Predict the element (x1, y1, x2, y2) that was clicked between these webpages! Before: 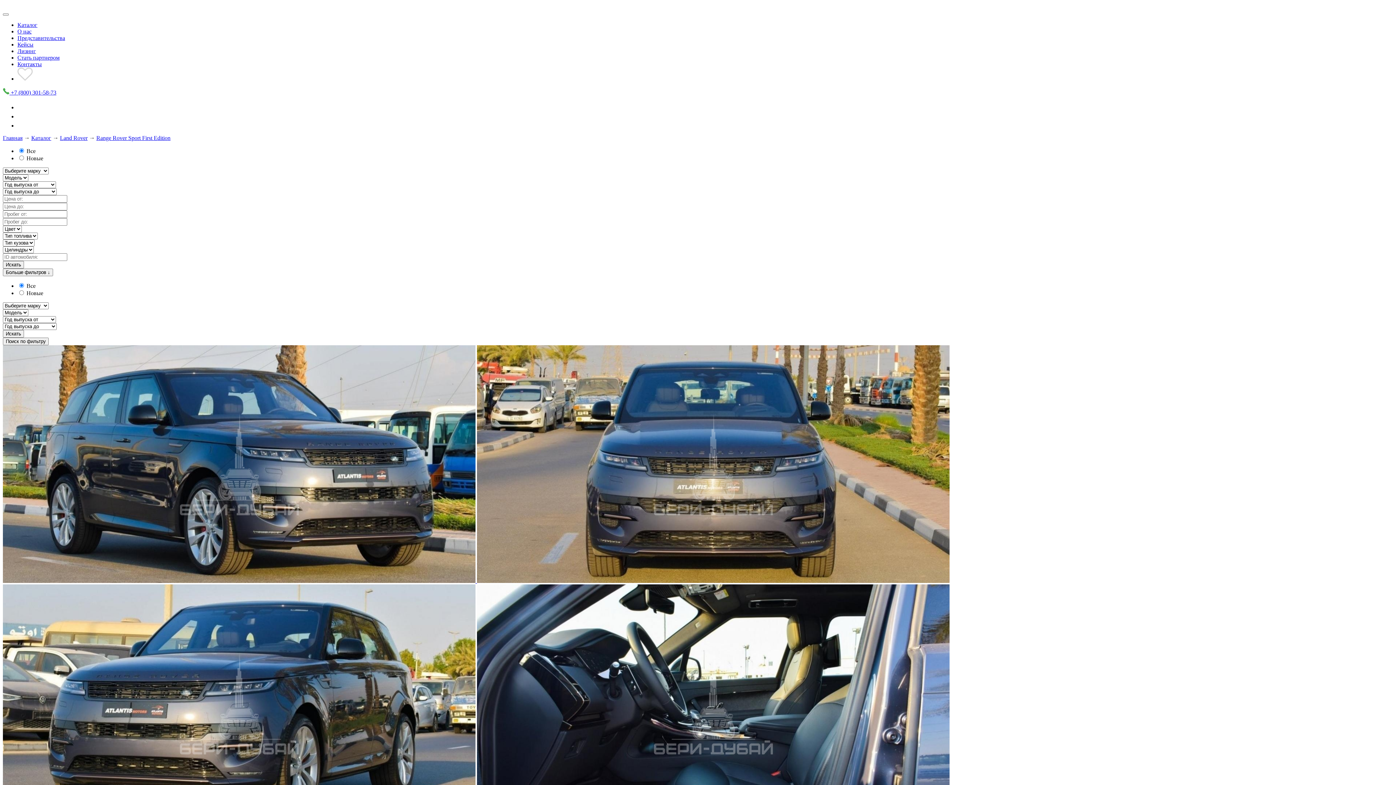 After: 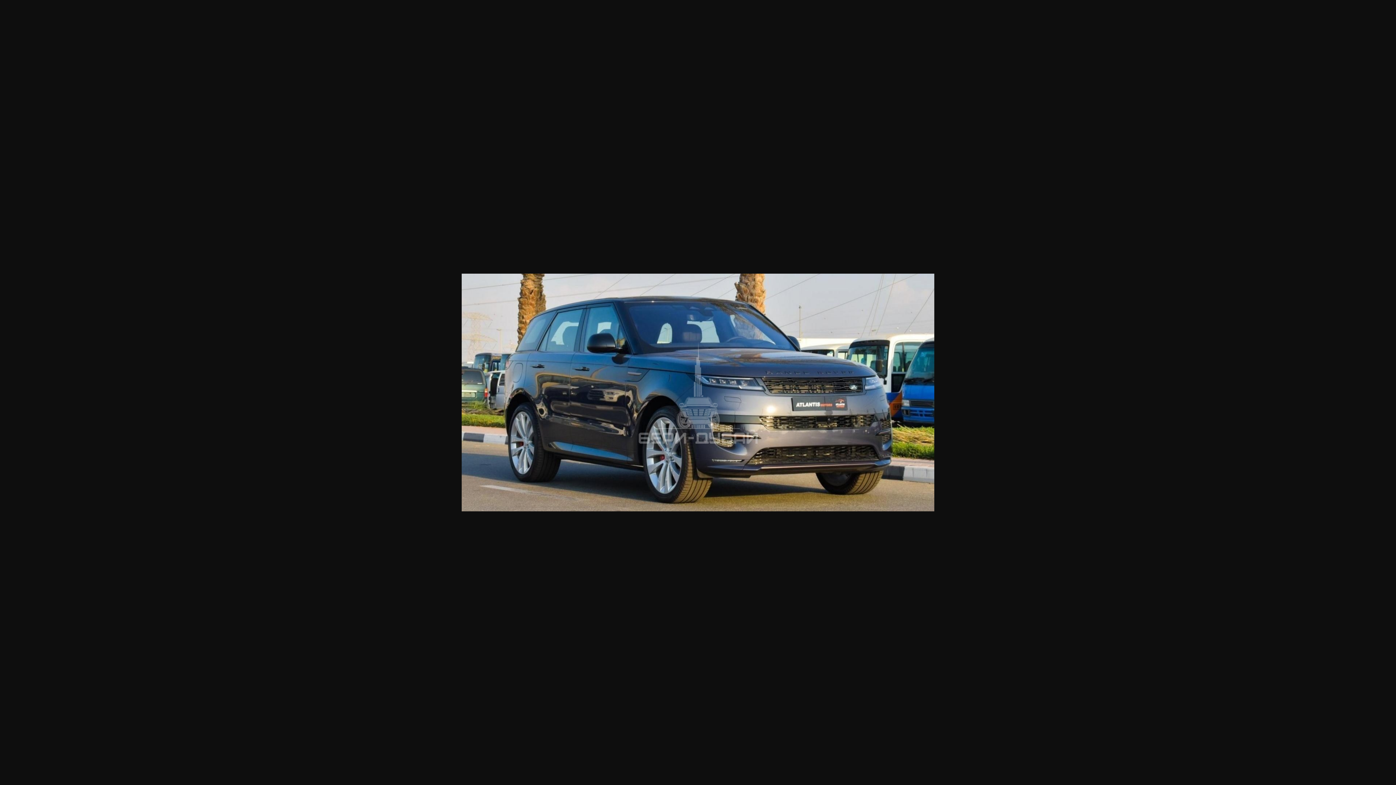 Action: bbox: (2, 578, 477, 584) label:  